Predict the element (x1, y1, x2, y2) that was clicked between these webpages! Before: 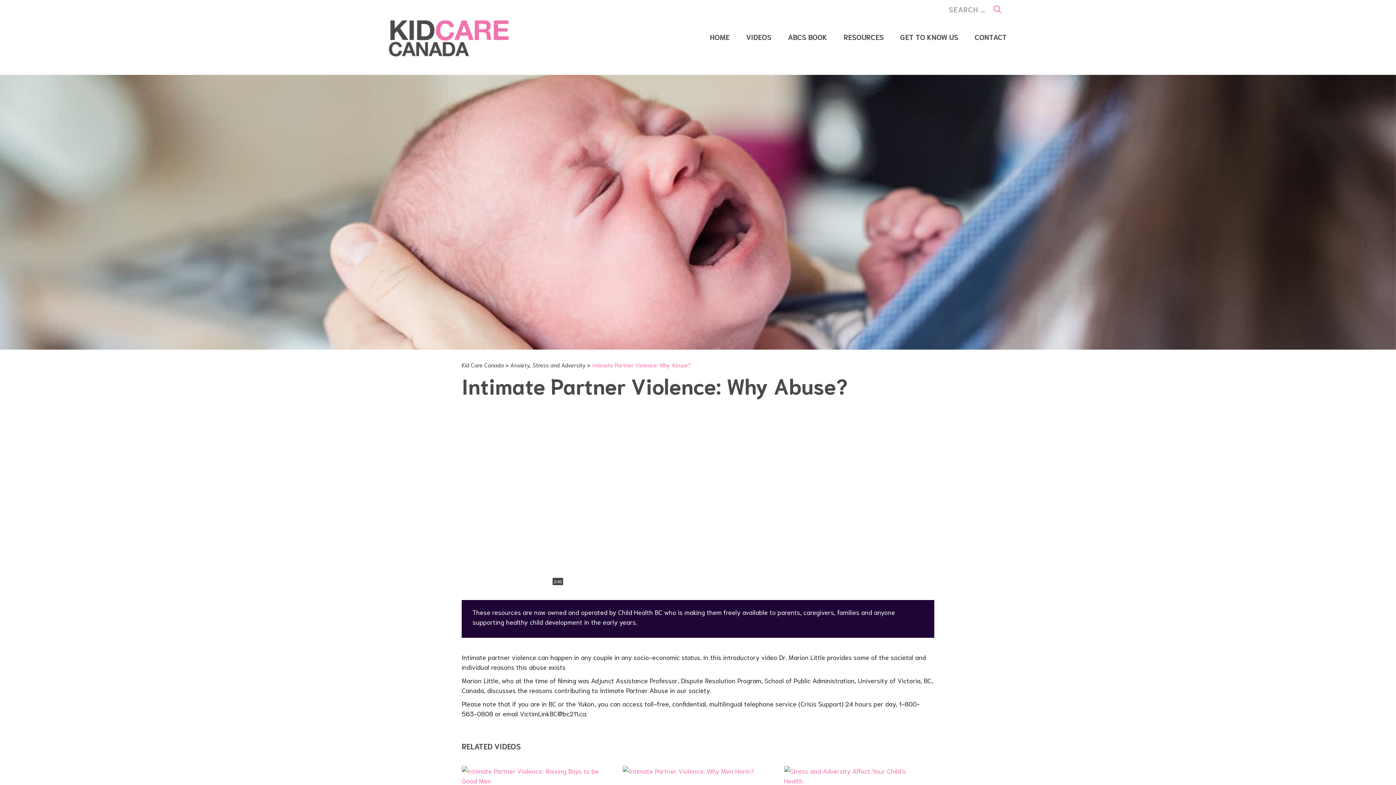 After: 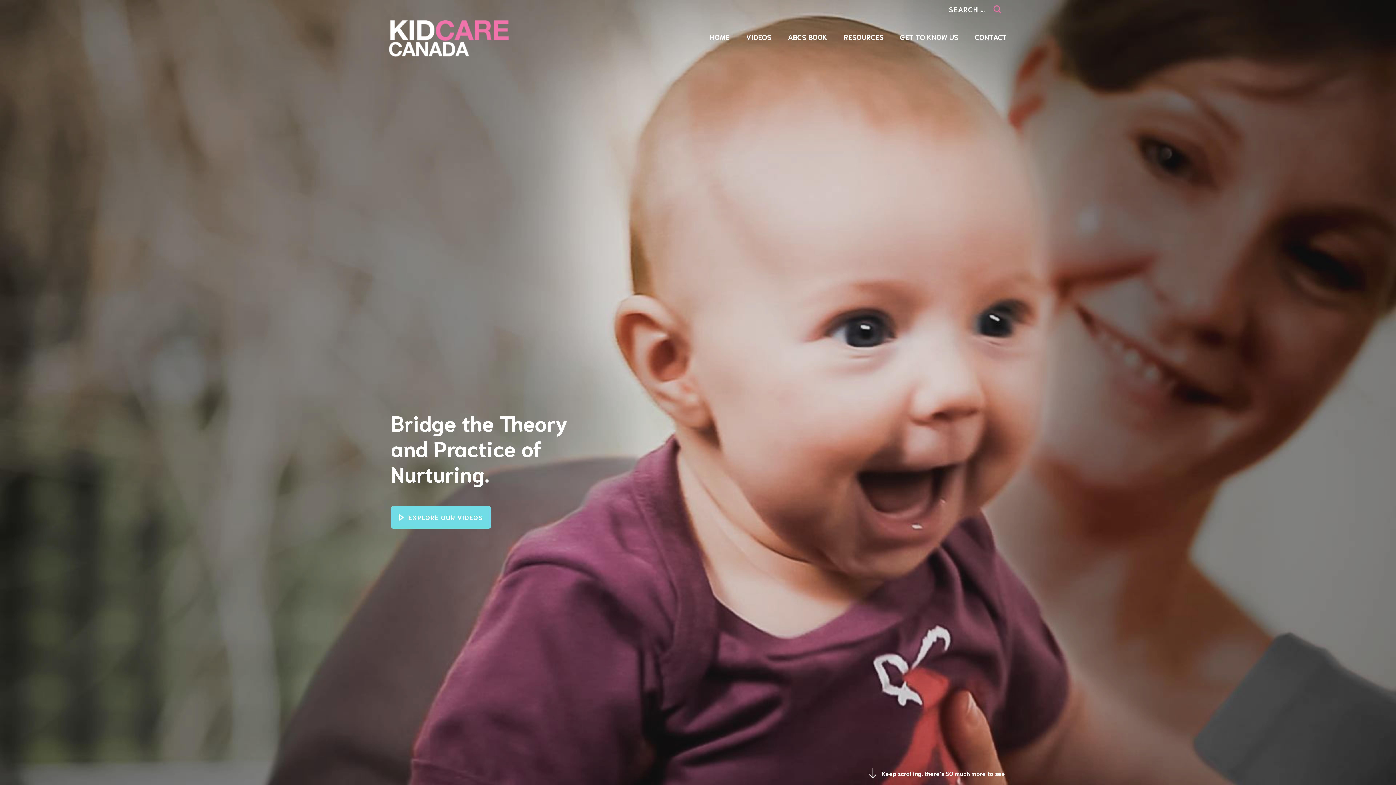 Action: bbox: (710, 32, 729, 41) label: HOME